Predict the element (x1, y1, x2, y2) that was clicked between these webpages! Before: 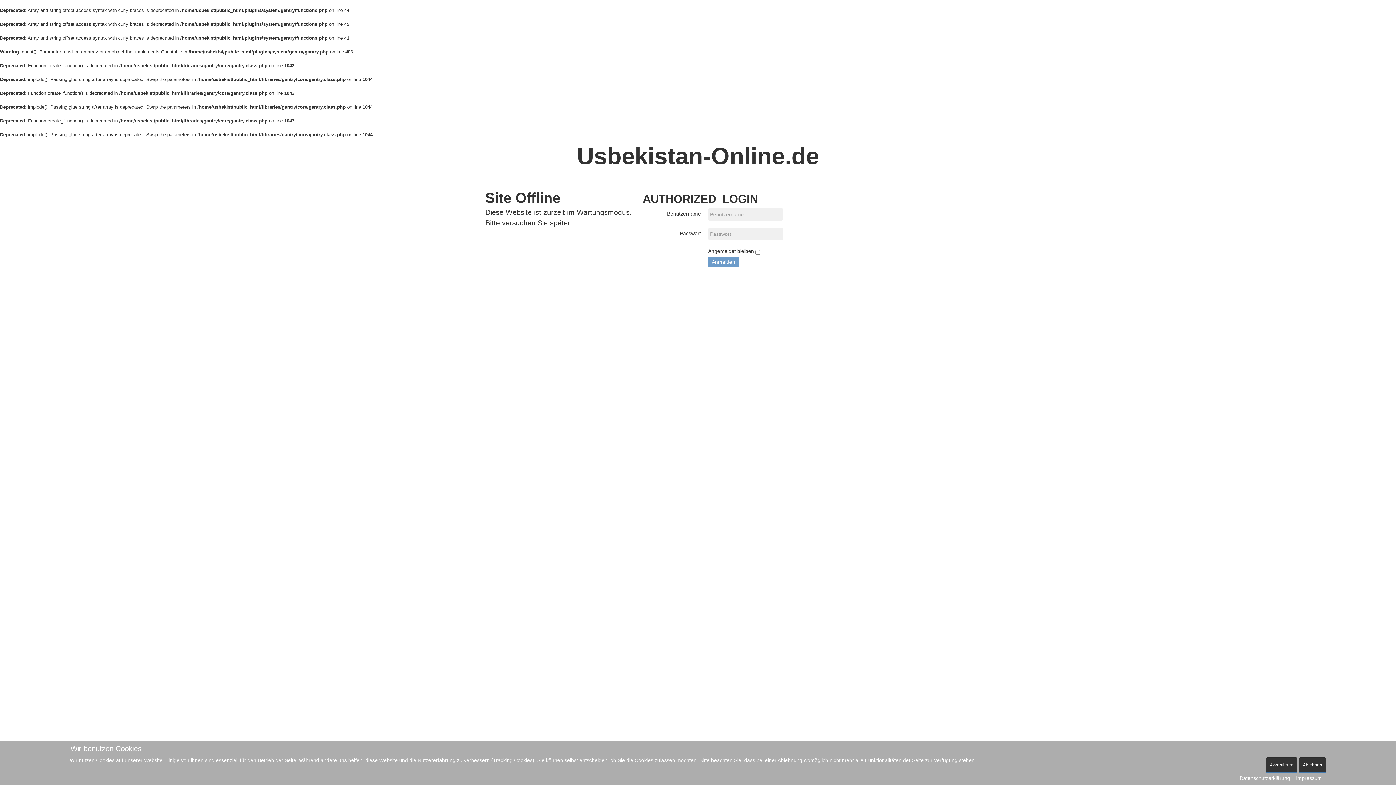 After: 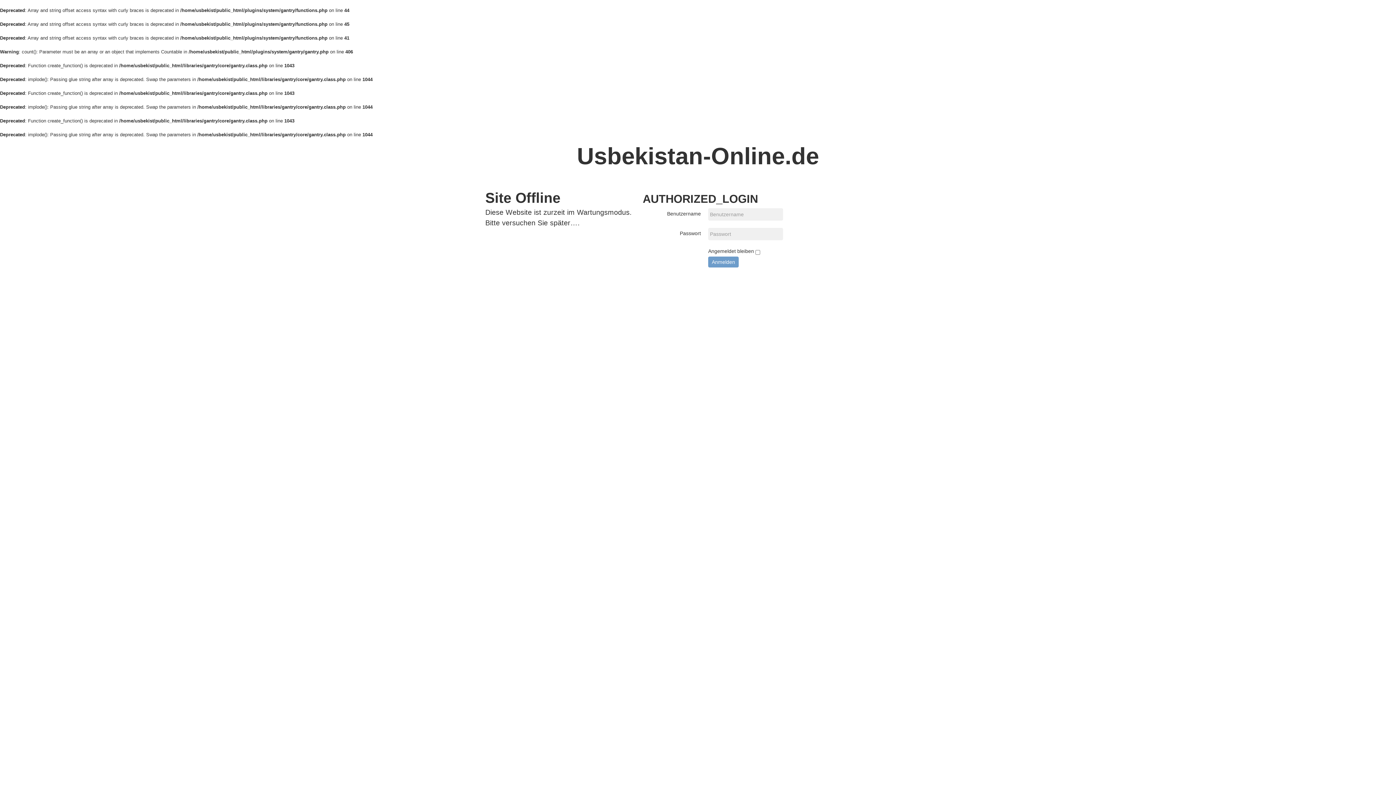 Action: bbox: (1266, 757, 1297, 773) label: Akzeptieren